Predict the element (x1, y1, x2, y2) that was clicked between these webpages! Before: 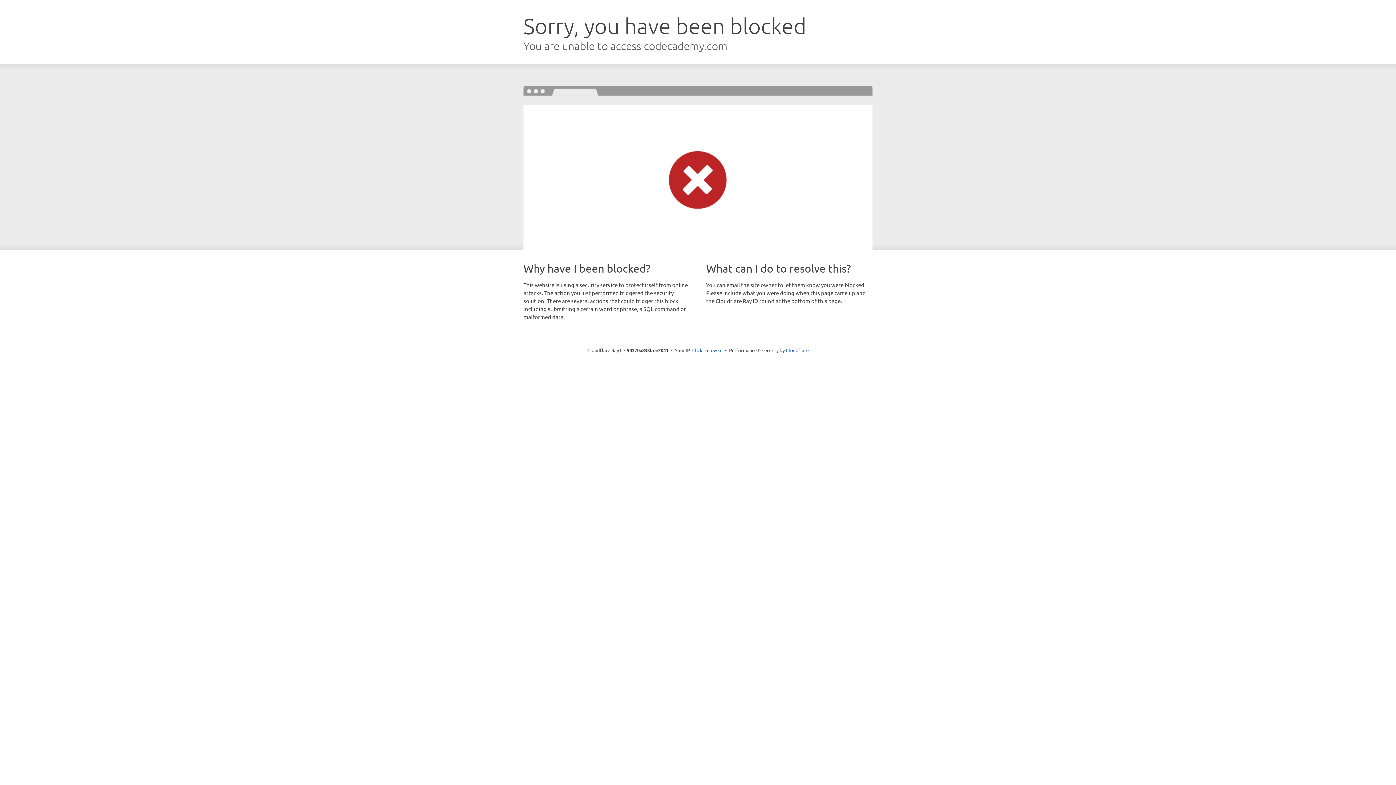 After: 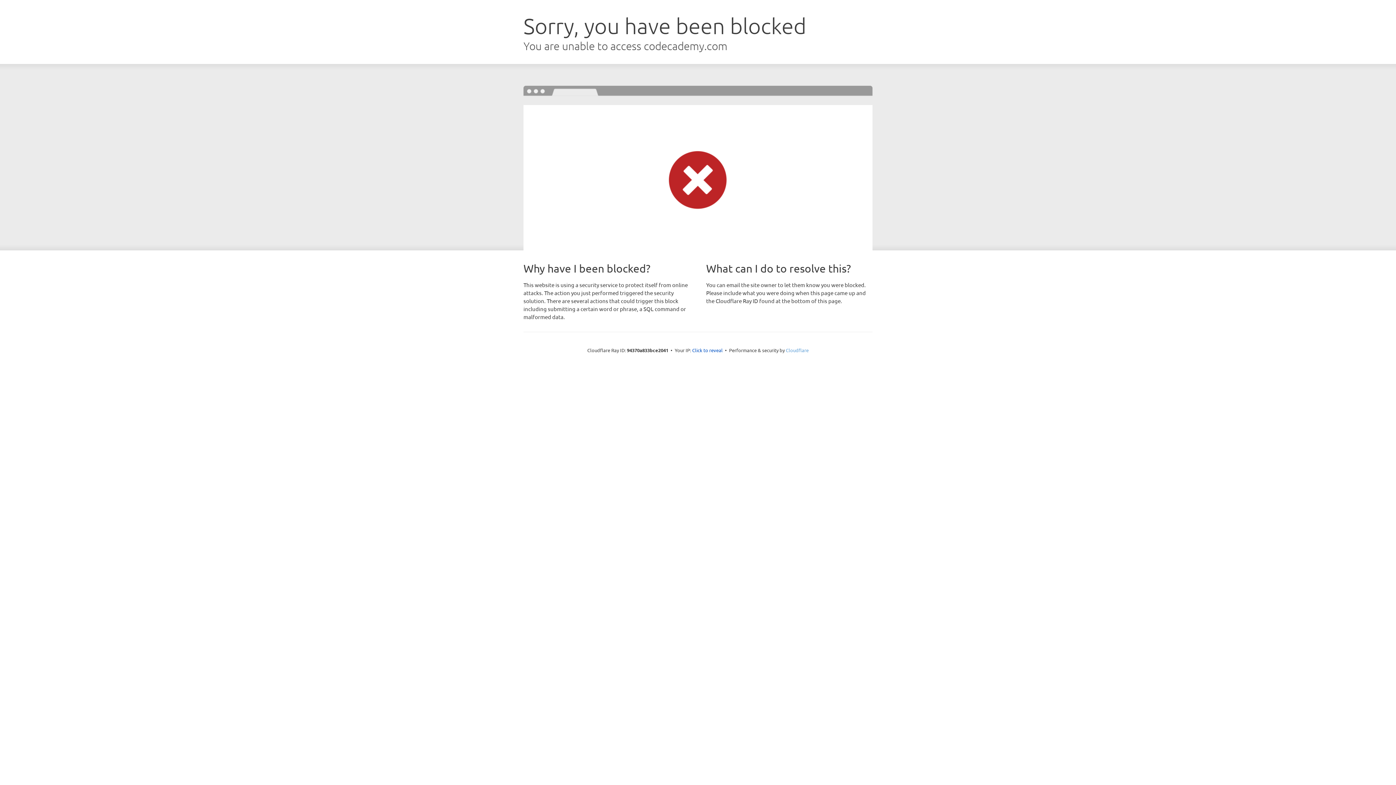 Action: label: Cloudflare bbox: (786, 347, 808, 353)